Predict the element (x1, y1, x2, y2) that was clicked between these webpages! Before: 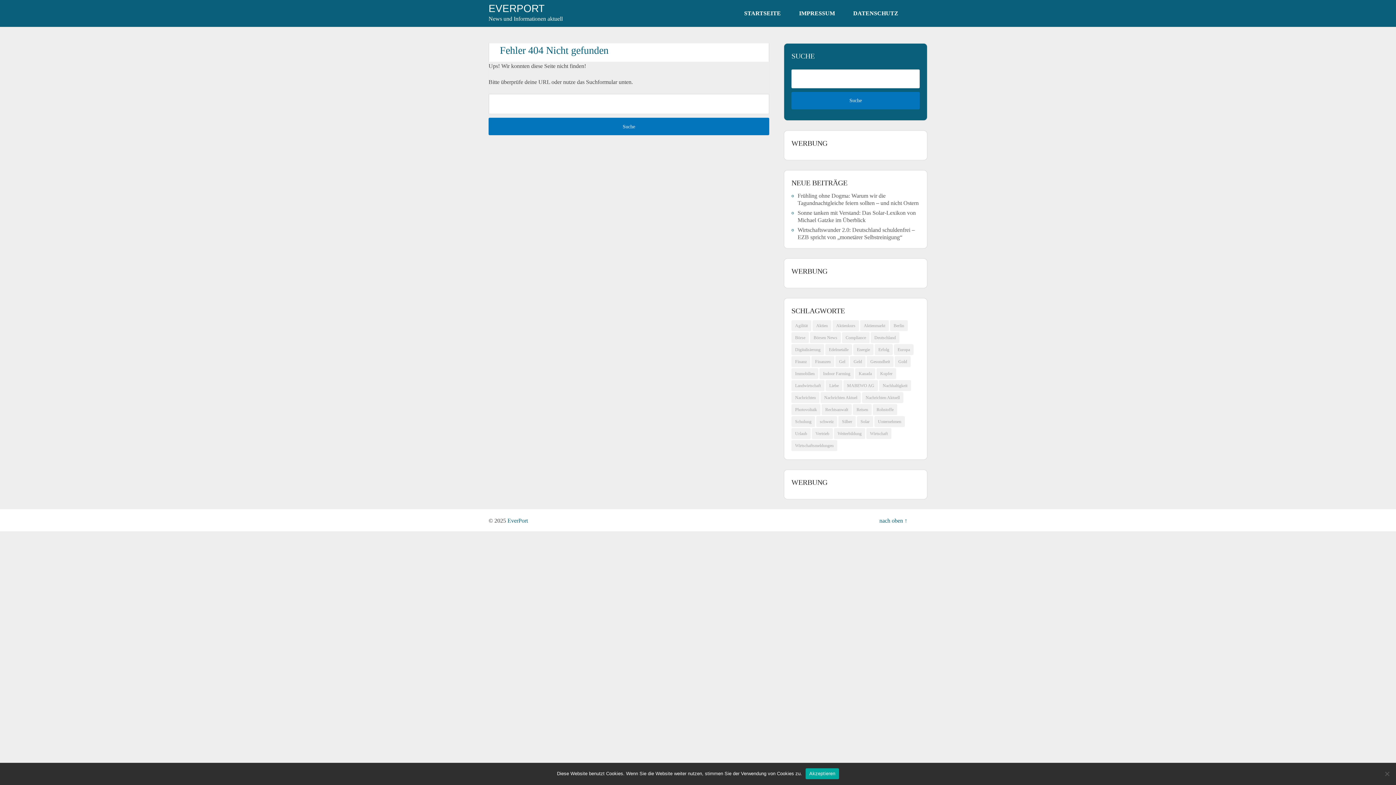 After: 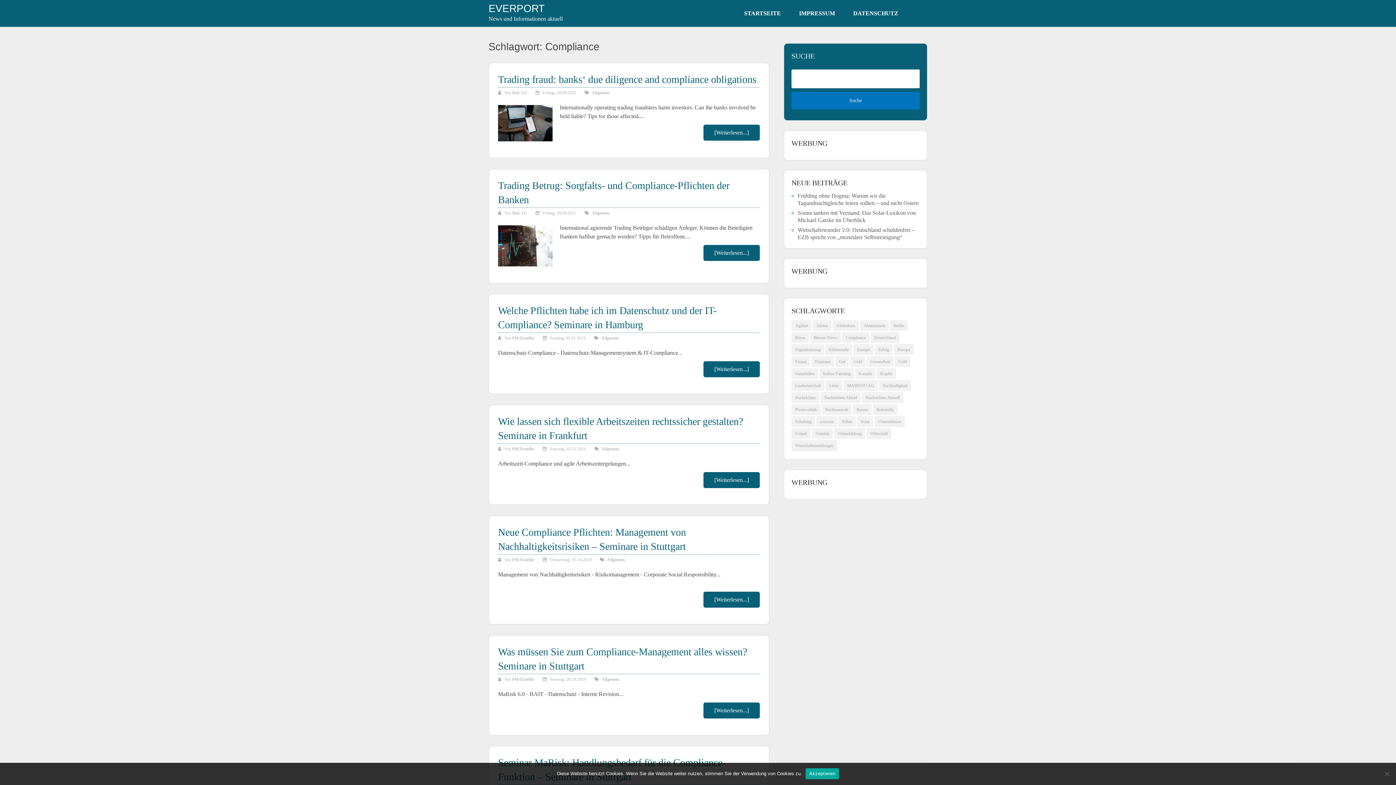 Action: bbox: (842, 332, 869, 343) label: Compliance (61 Einträge)